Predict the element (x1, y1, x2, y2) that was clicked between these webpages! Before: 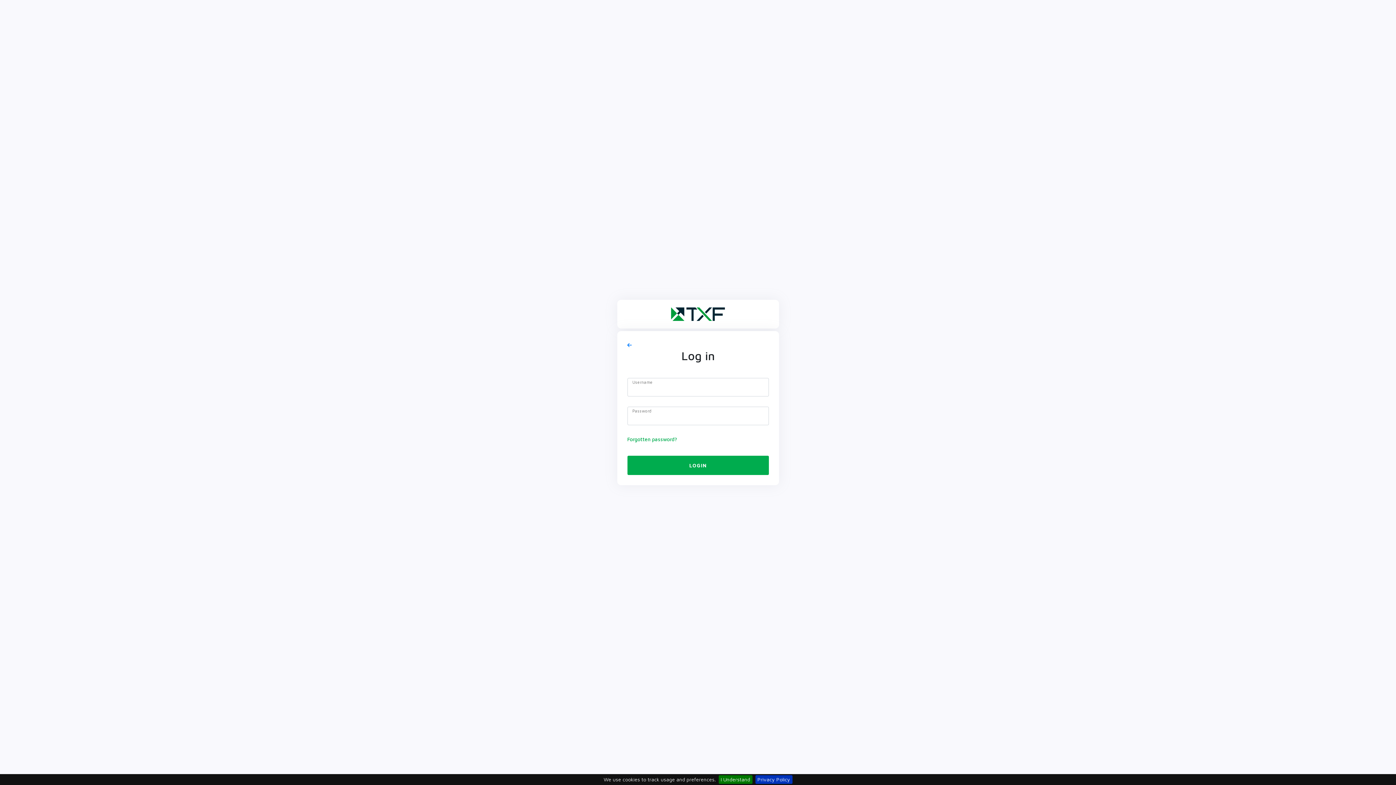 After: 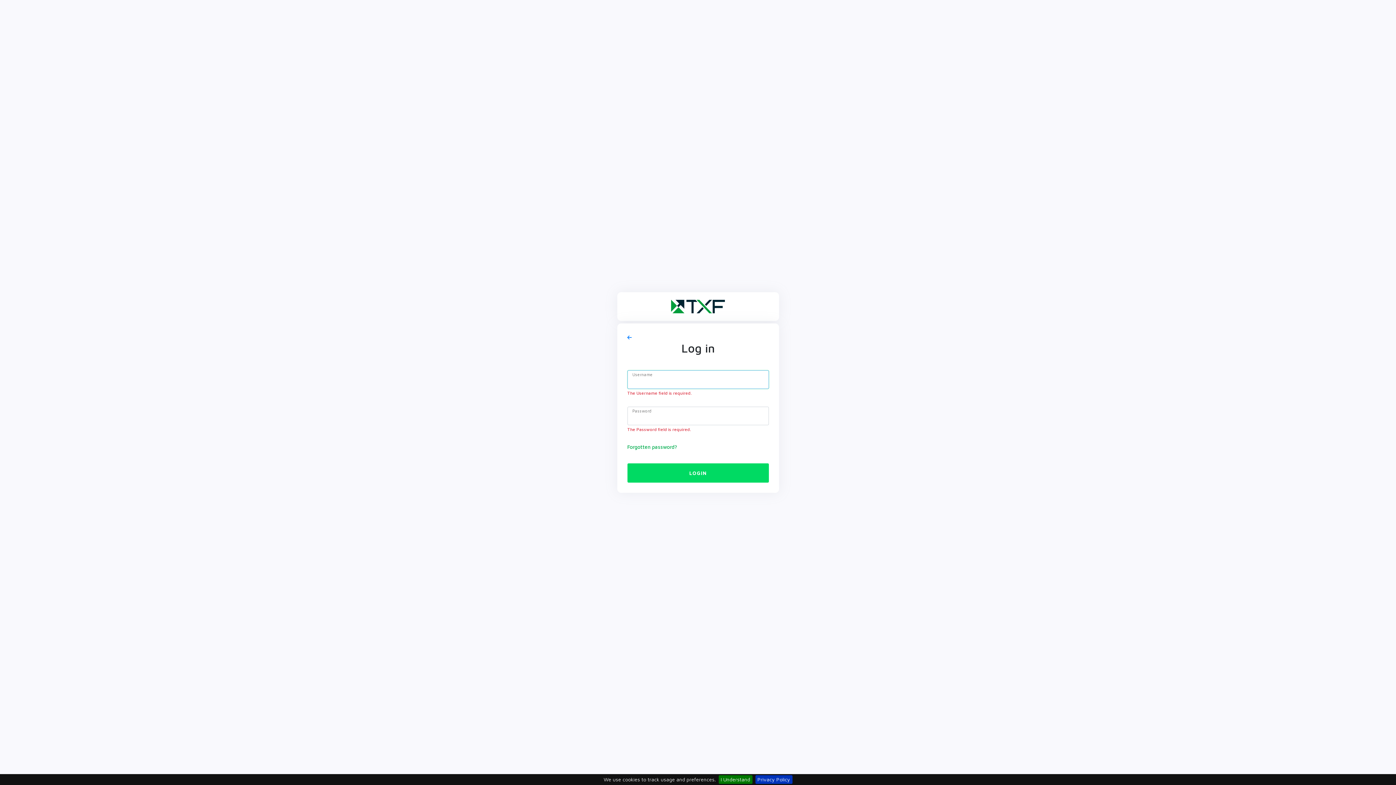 Action: bbox: (627, 455, 768, 475) label: LOGIN